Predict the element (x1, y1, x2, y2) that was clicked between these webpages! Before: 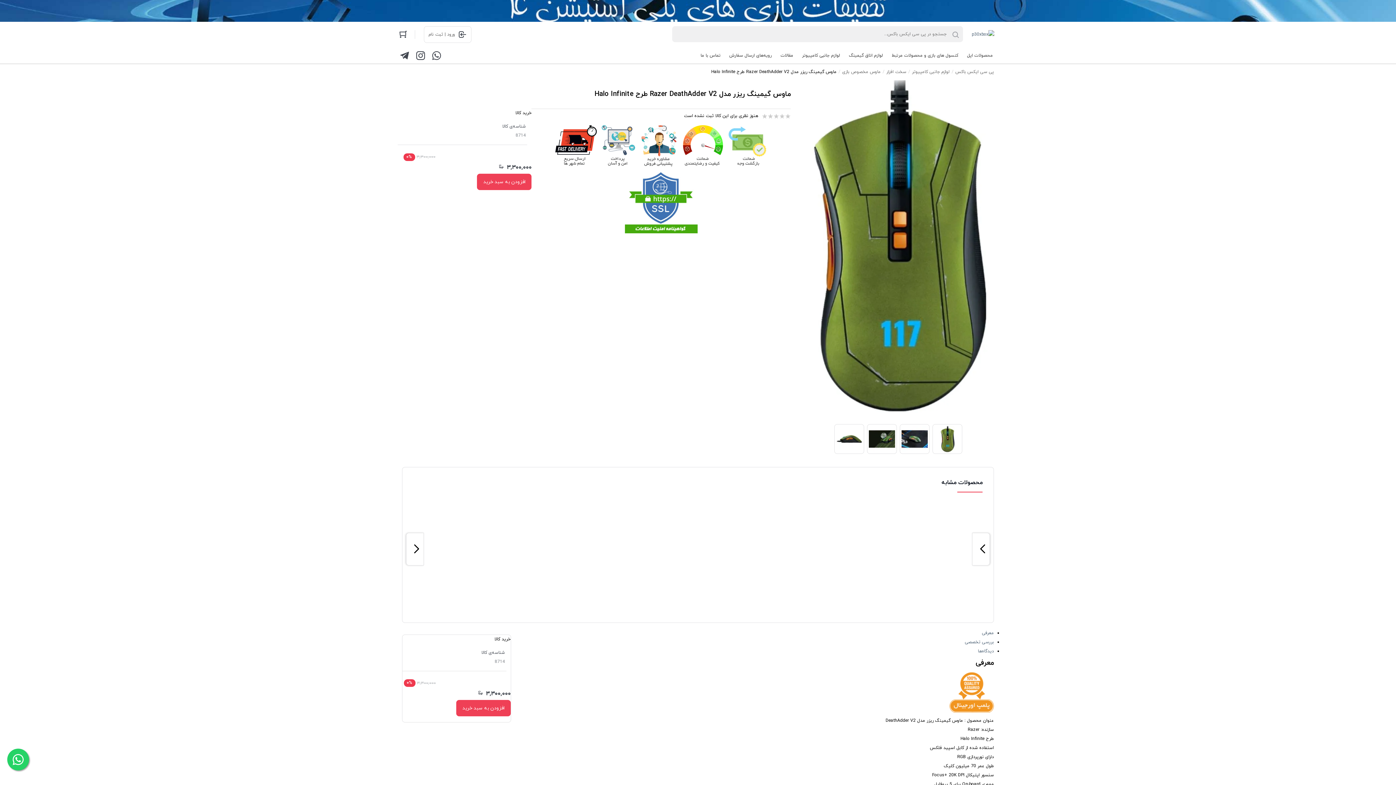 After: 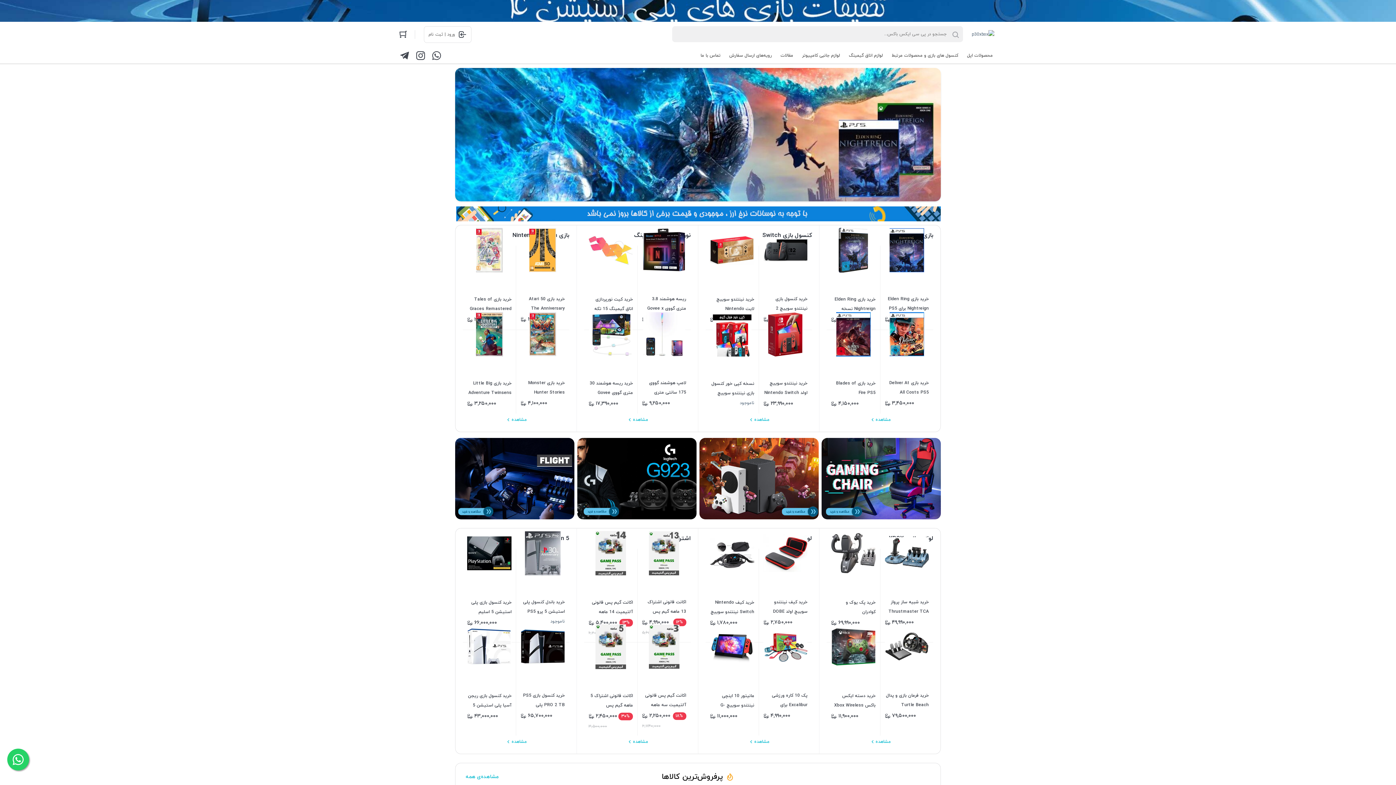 Action: bbox: (955, 69, 994, 74) label: پی سی ایکس باکس